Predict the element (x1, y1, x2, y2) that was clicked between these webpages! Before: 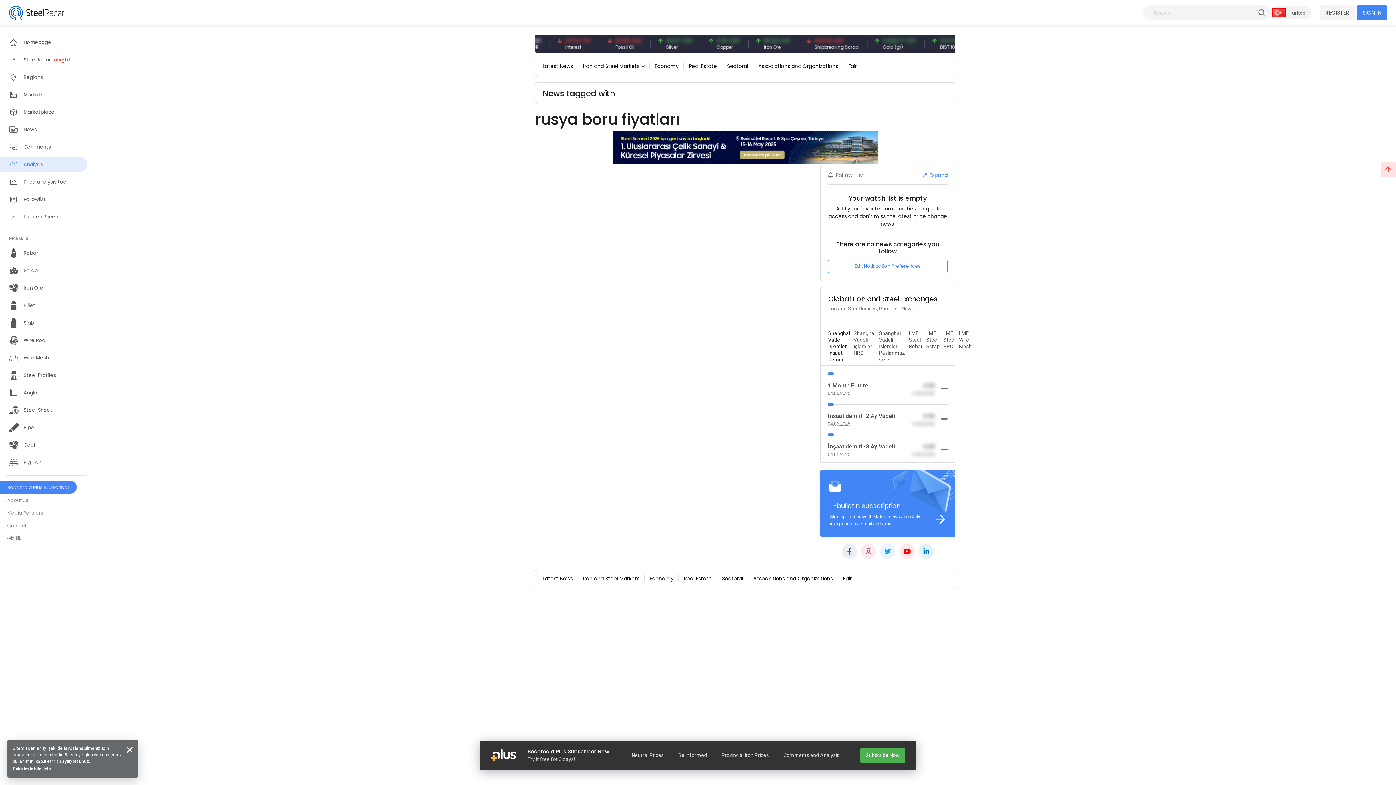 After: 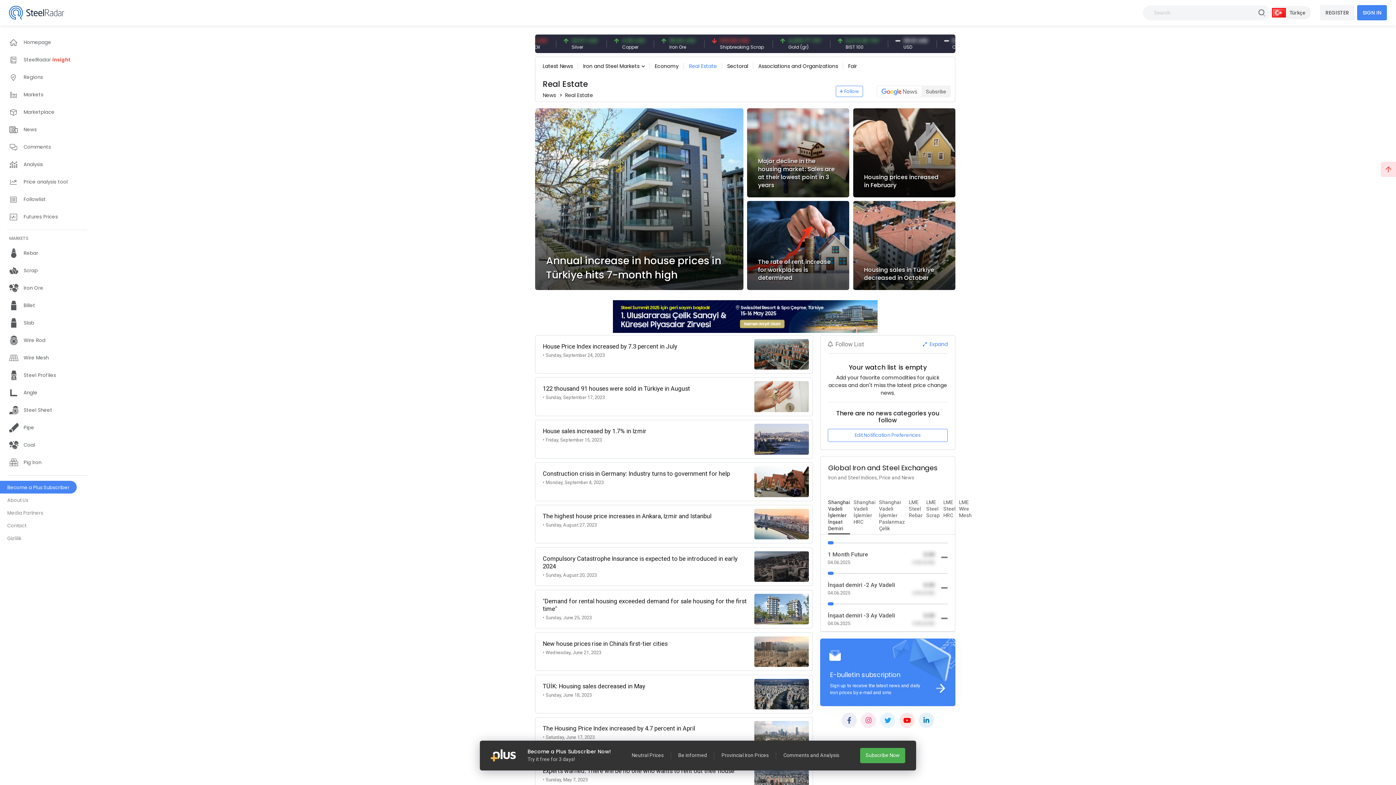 Action: label: Real Estate bbox: (689, 59, 717, 73)